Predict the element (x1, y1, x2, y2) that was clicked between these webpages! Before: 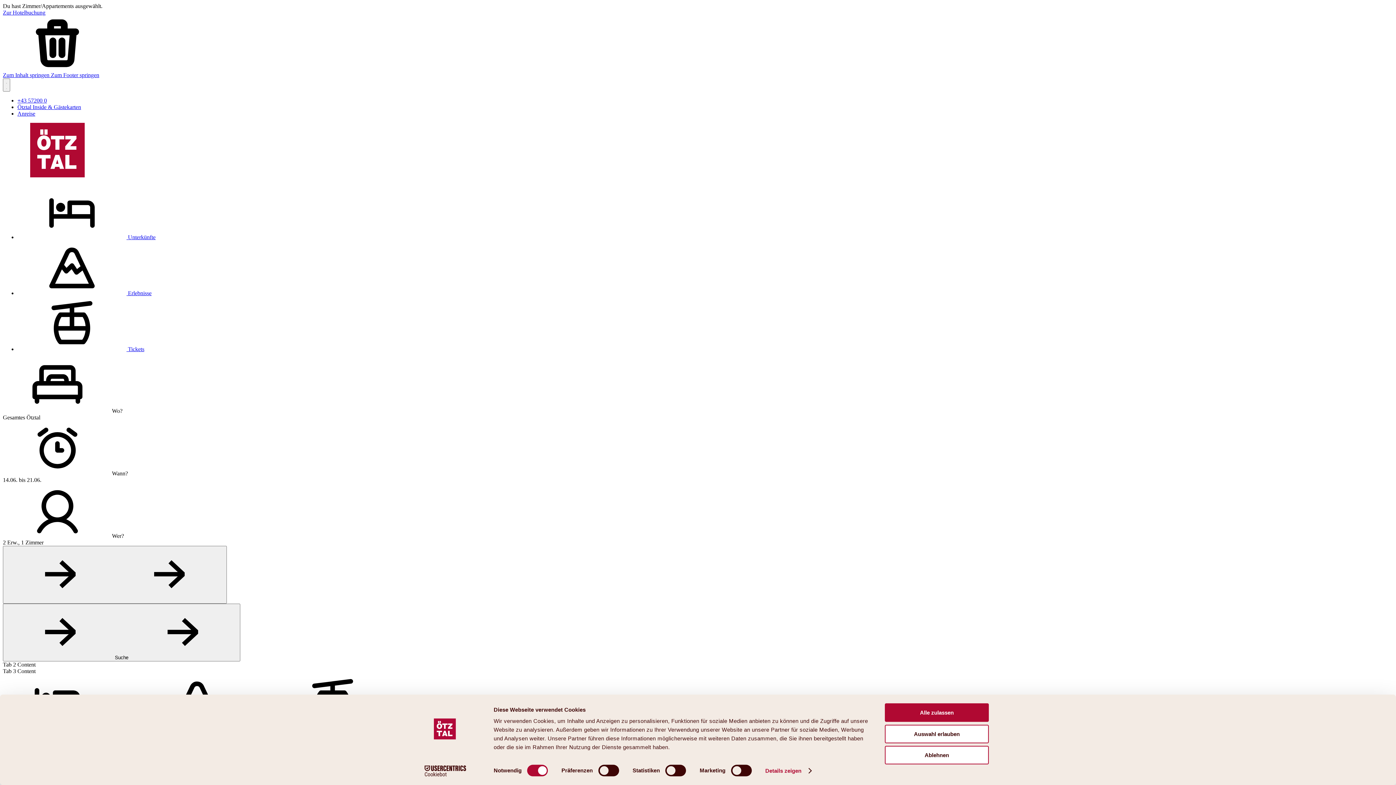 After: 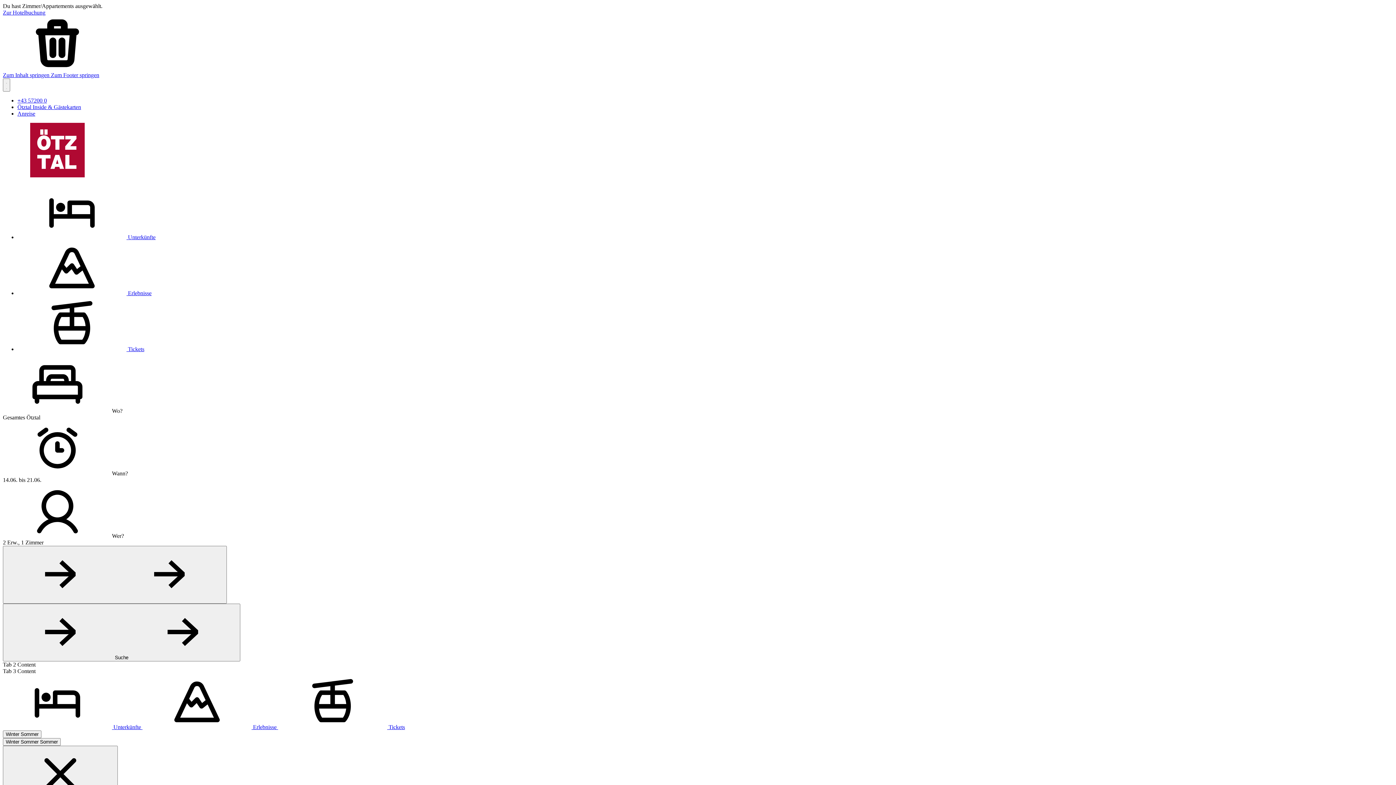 Action: bbox: (885, 703, 989, 722) label: Alle zulassen